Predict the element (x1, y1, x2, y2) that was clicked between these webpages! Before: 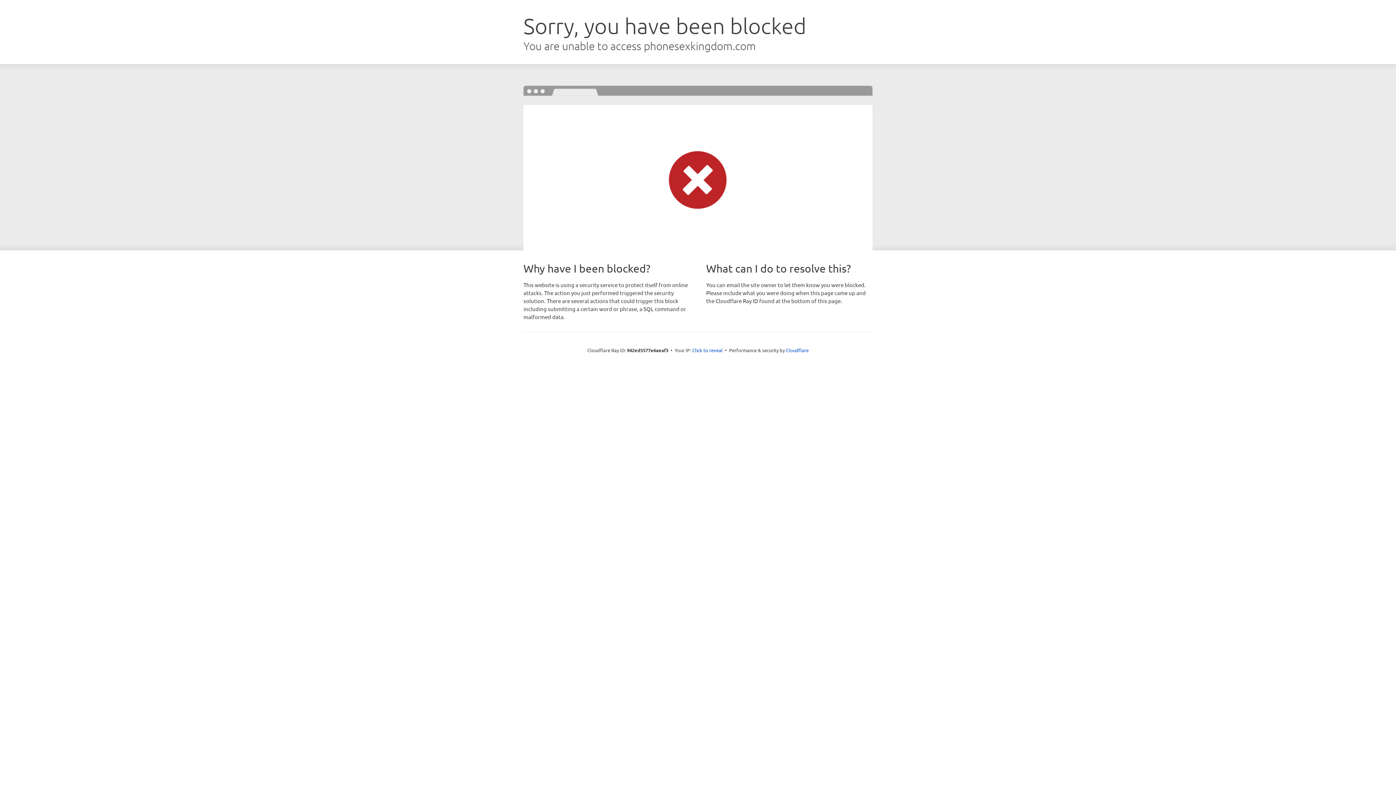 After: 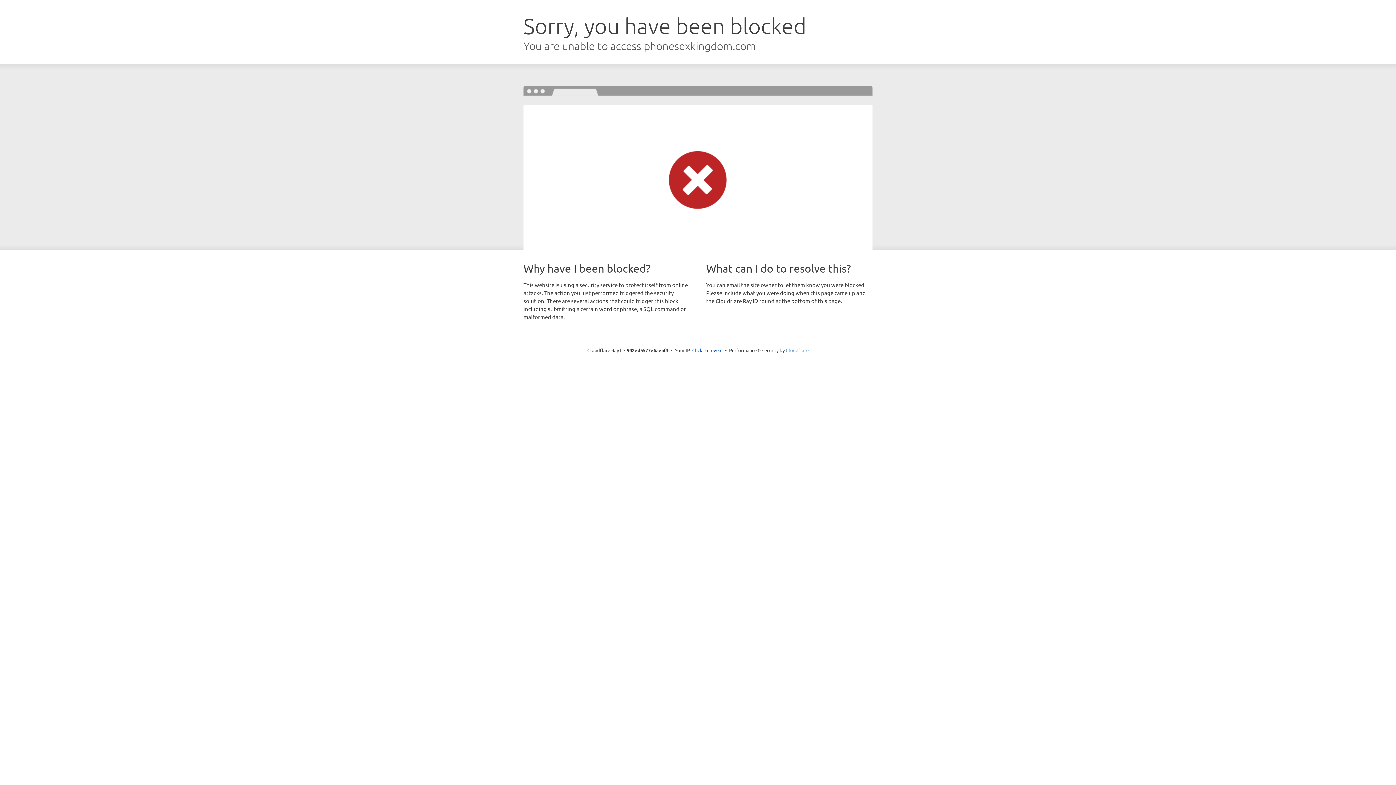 Action: label: Cloudflare bbox: (786, 347, 808, 353)